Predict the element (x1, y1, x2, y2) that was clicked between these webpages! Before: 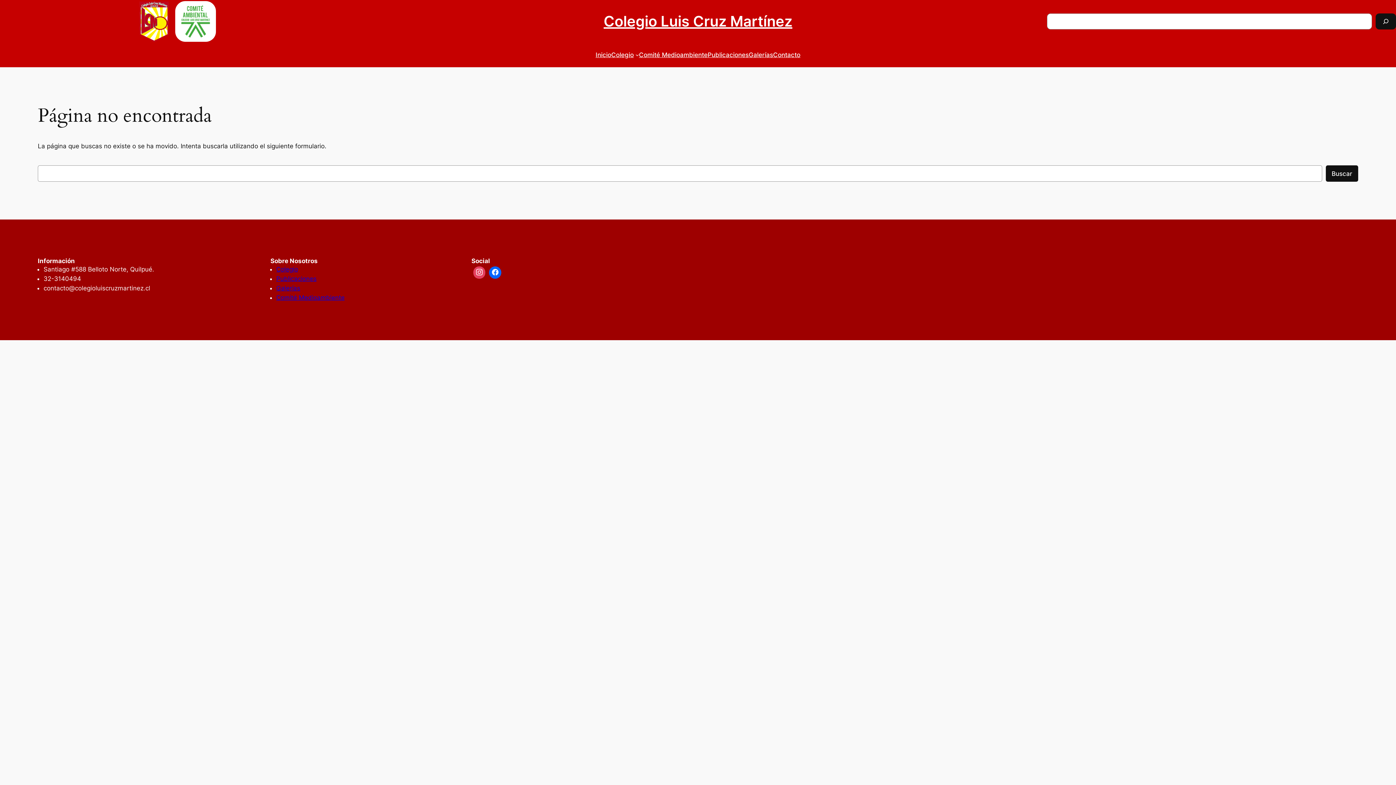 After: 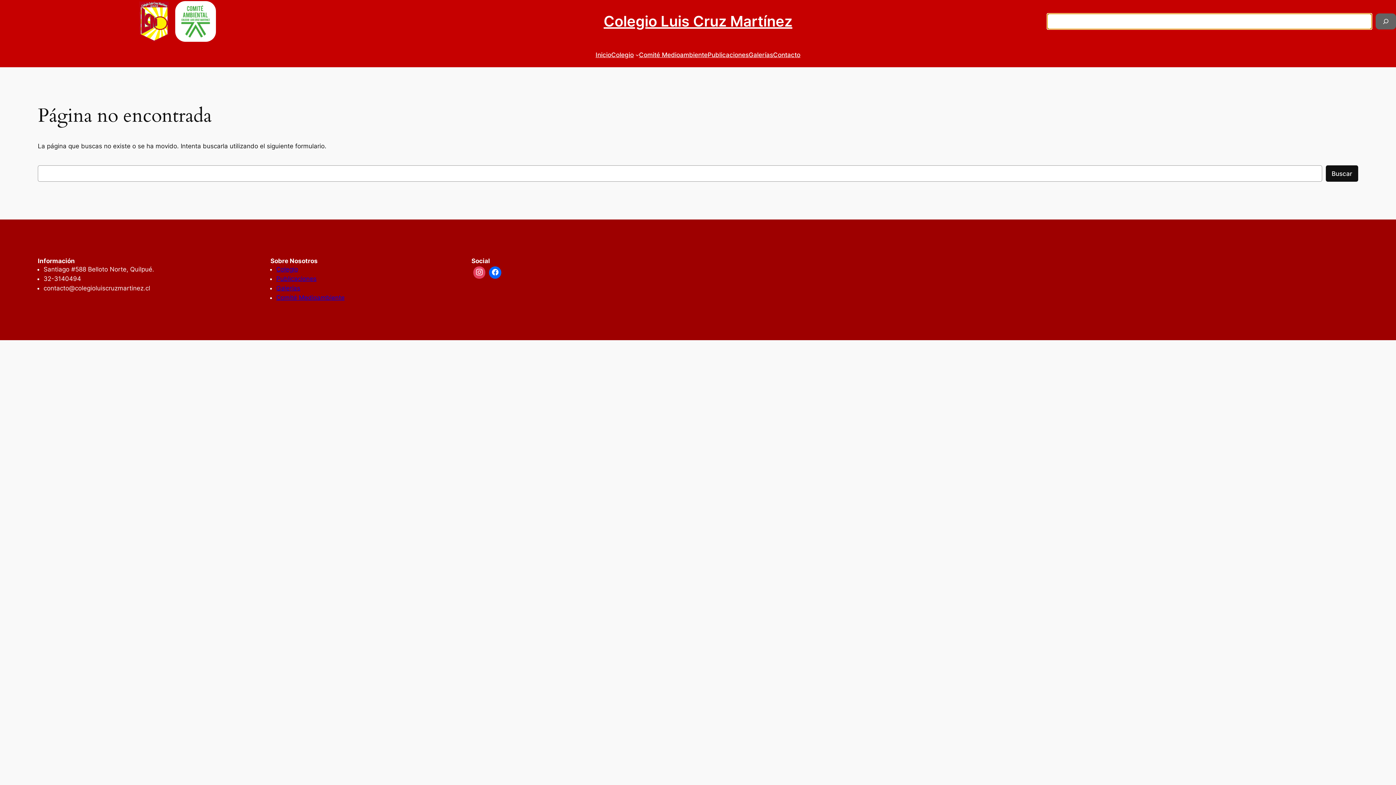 Action: label: Buscar bbox: (1376, 13, 1396, 29)